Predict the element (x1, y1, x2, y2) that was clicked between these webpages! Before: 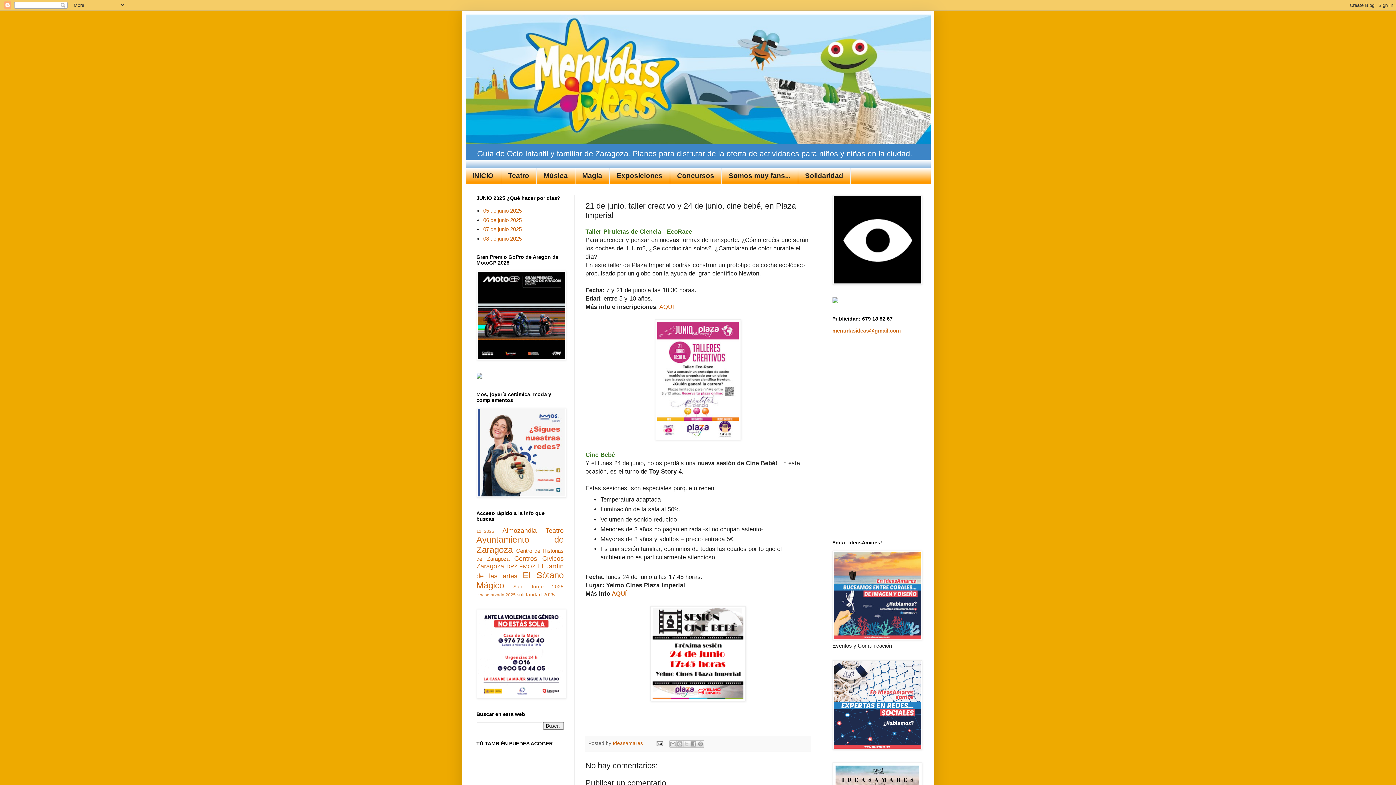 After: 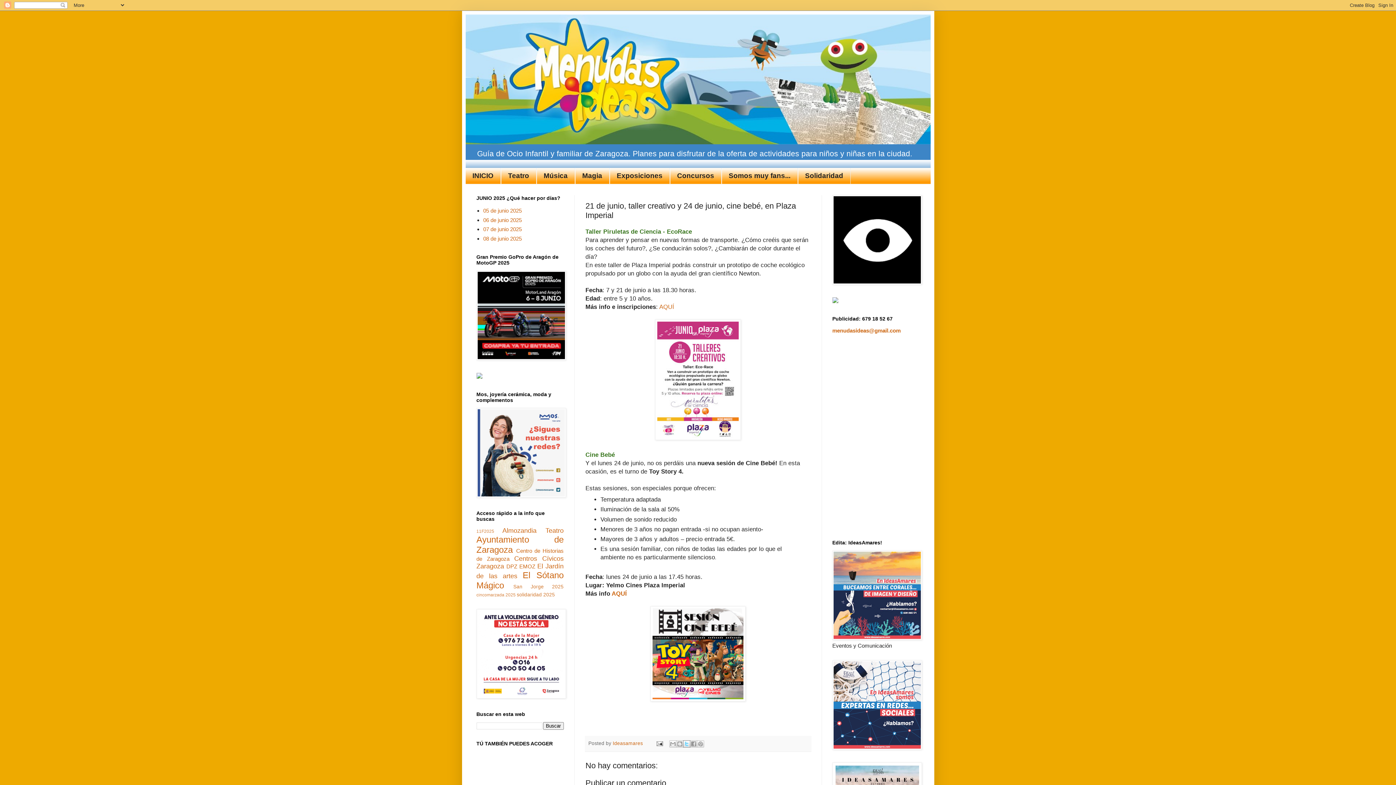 Action: bbox: (683, 740, 690, 747) label: Compartir en X